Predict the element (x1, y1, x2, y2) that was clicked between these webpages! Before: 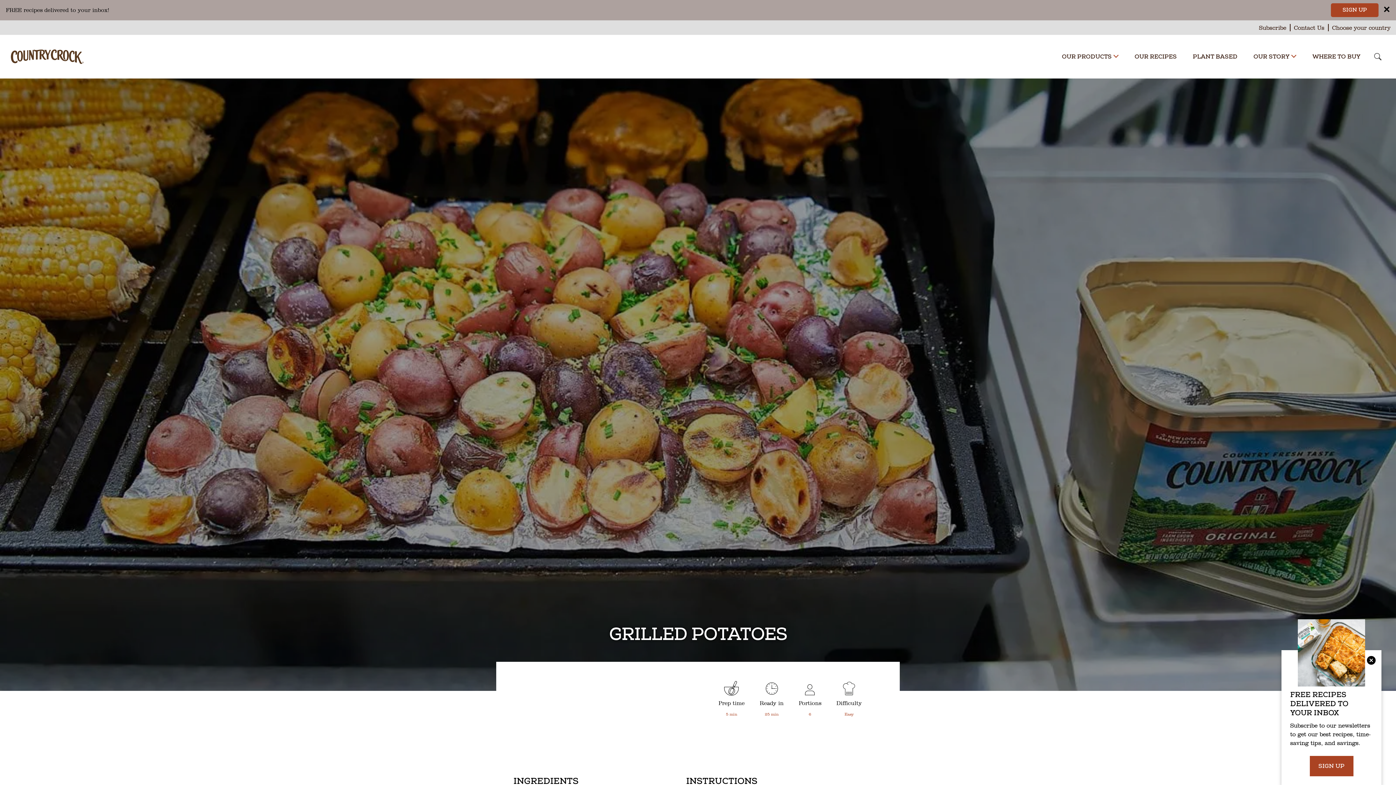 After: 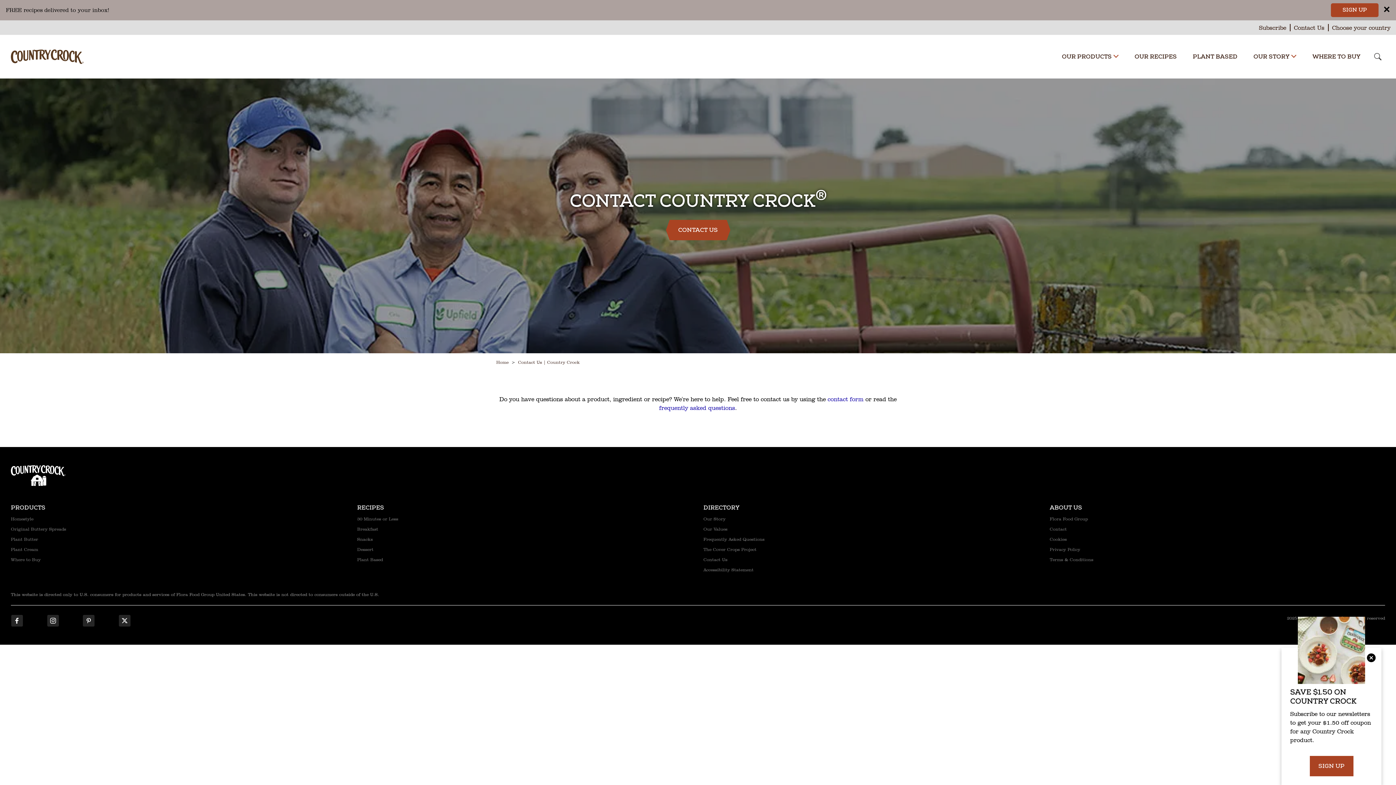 Action: label: Contact Us bbox: (1294, 24, 1324, 31)